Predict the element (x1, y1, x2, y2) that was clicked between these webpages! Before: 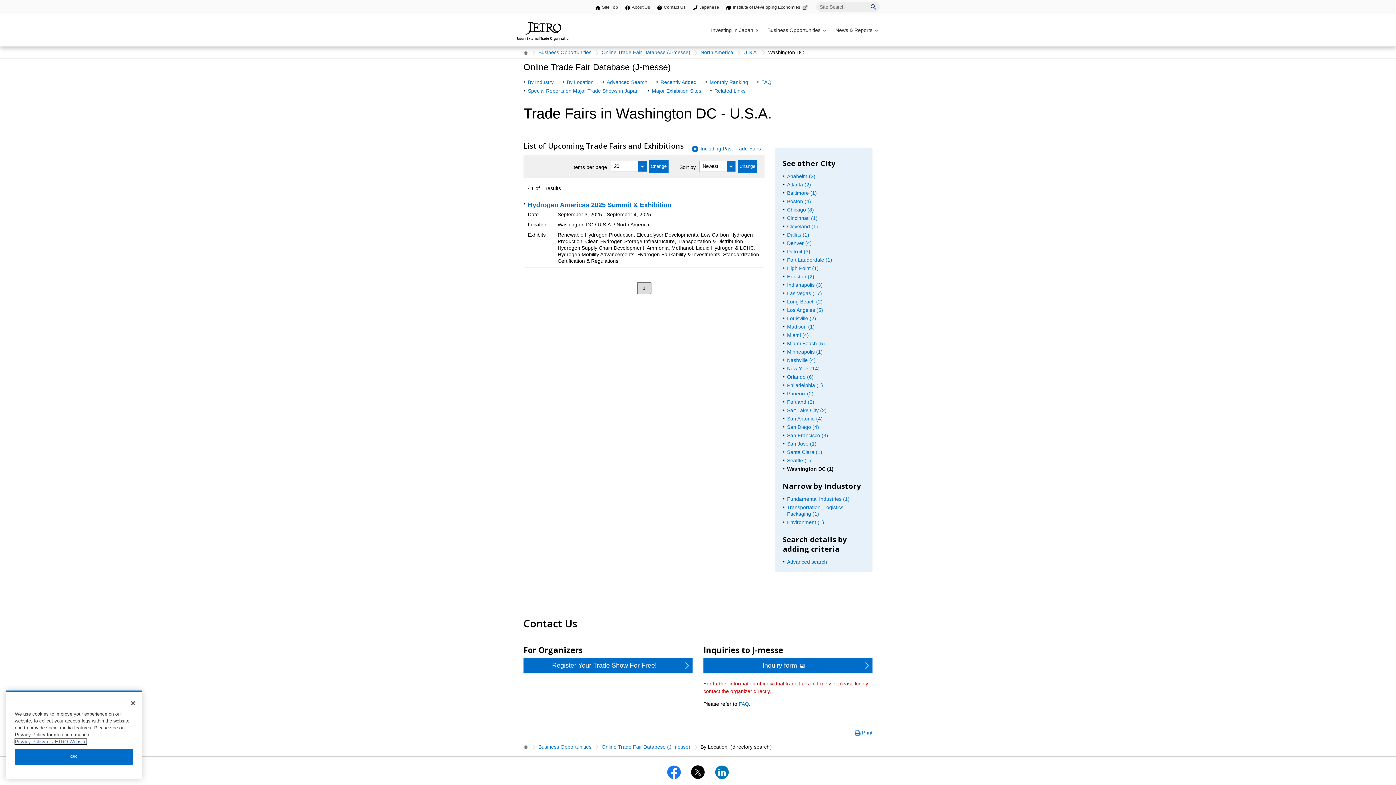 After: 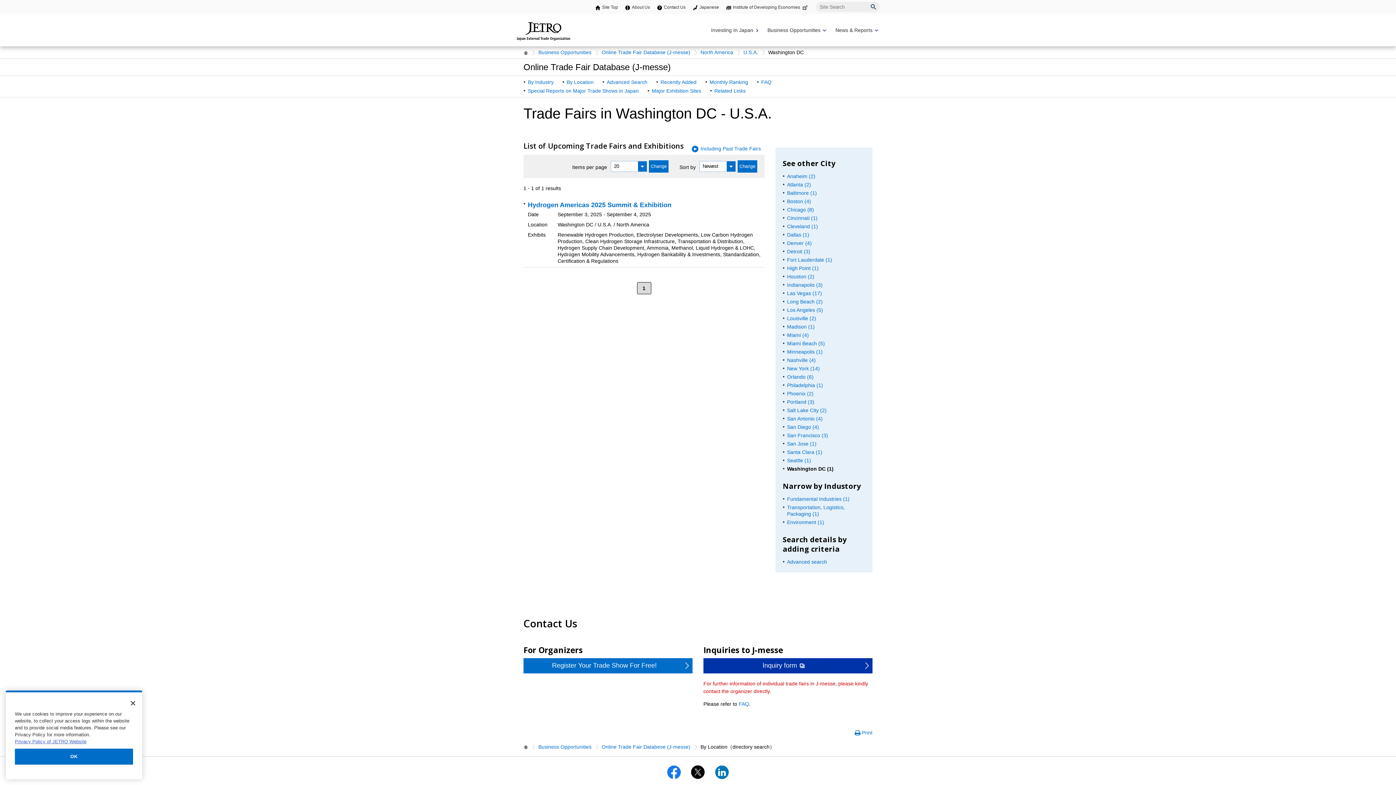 Action: bbox: (703, 658, 872, 673) label: Inquiry form